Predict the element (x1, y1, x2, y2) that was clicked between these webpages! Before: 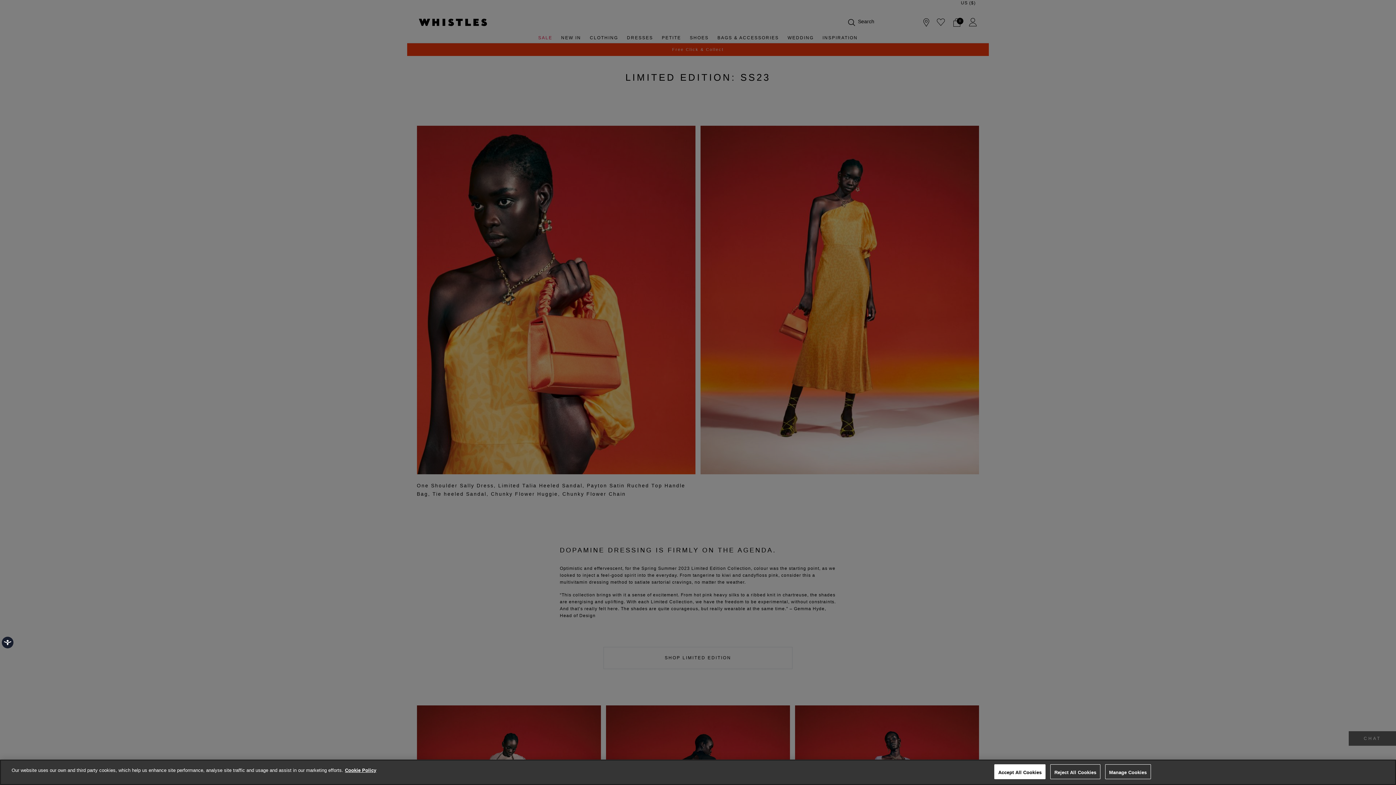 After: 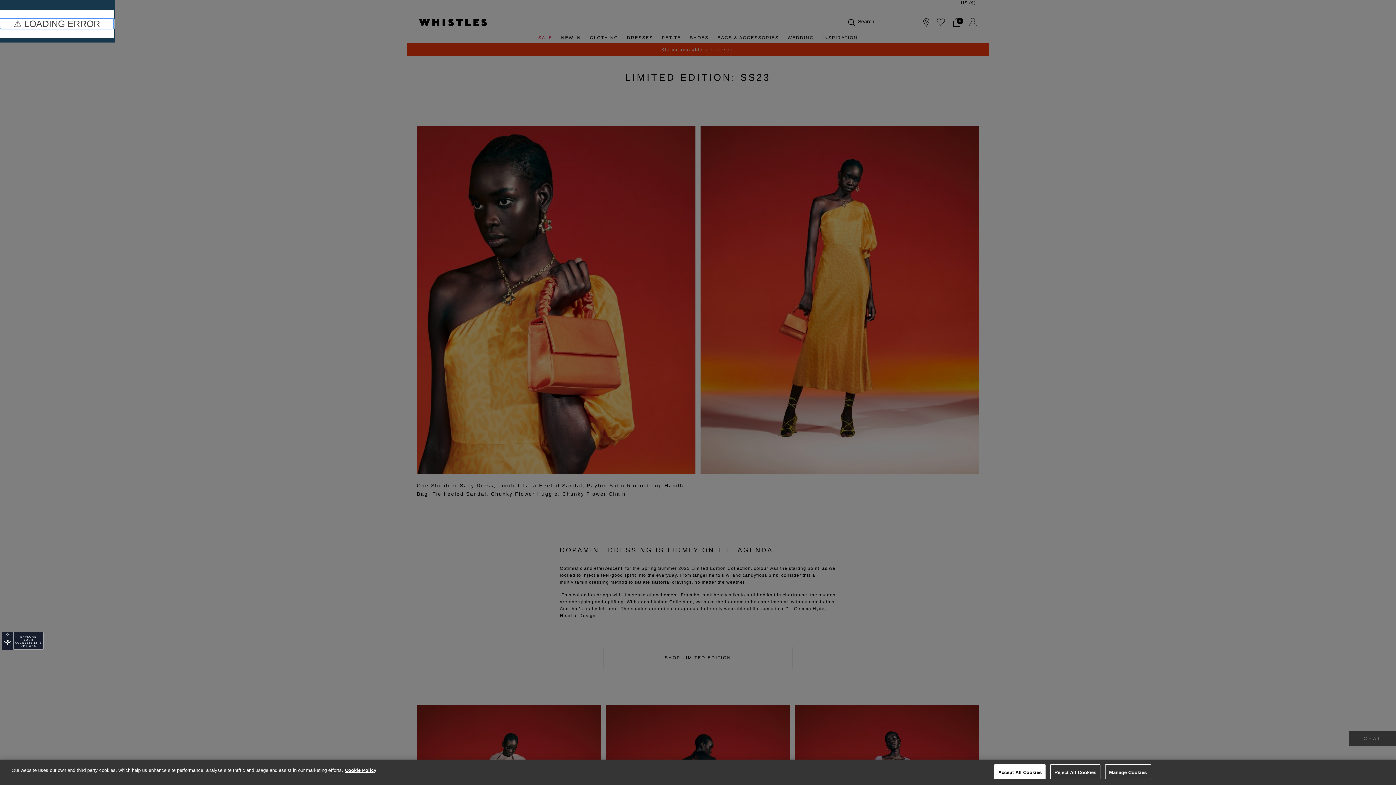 Action: label: ACCESSIBILITY bbox: (1, 637, 13, 648)